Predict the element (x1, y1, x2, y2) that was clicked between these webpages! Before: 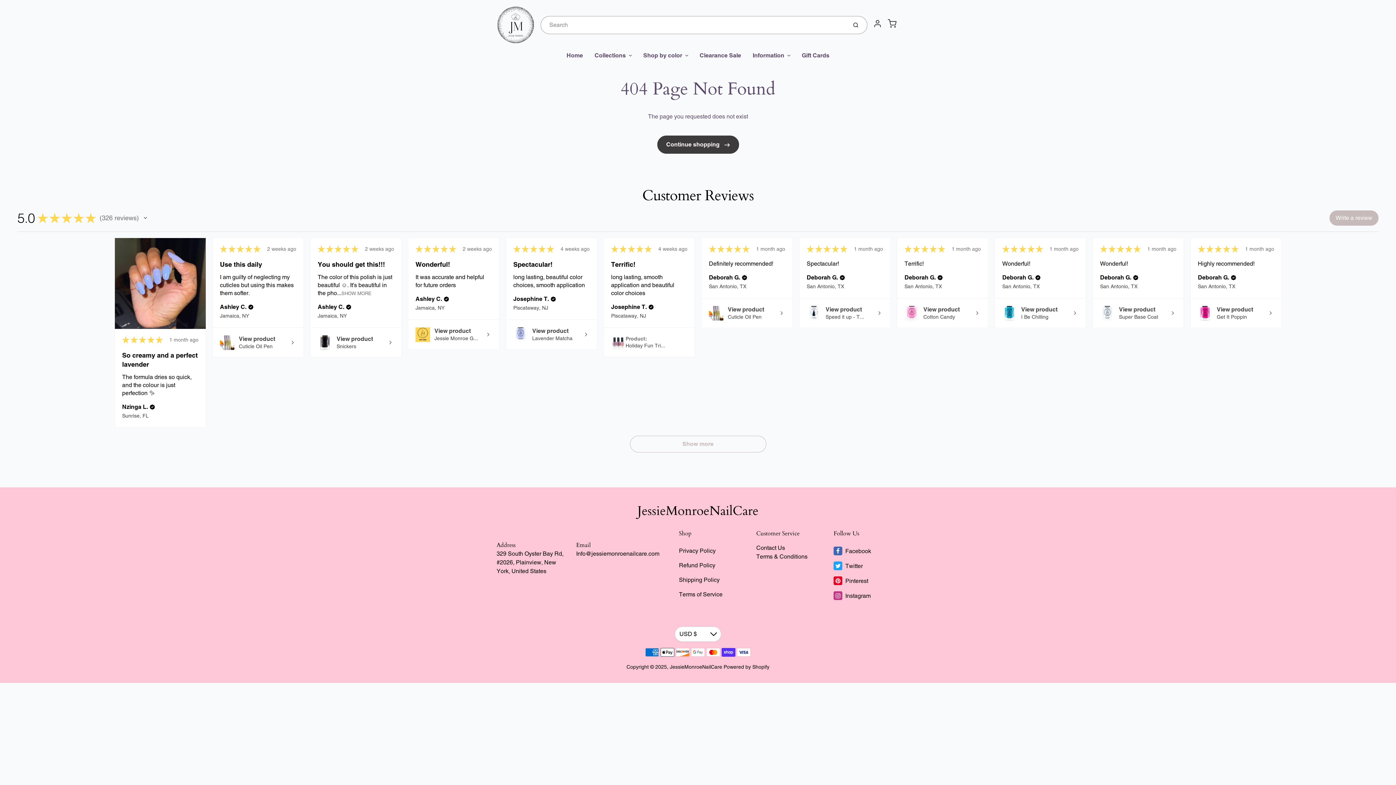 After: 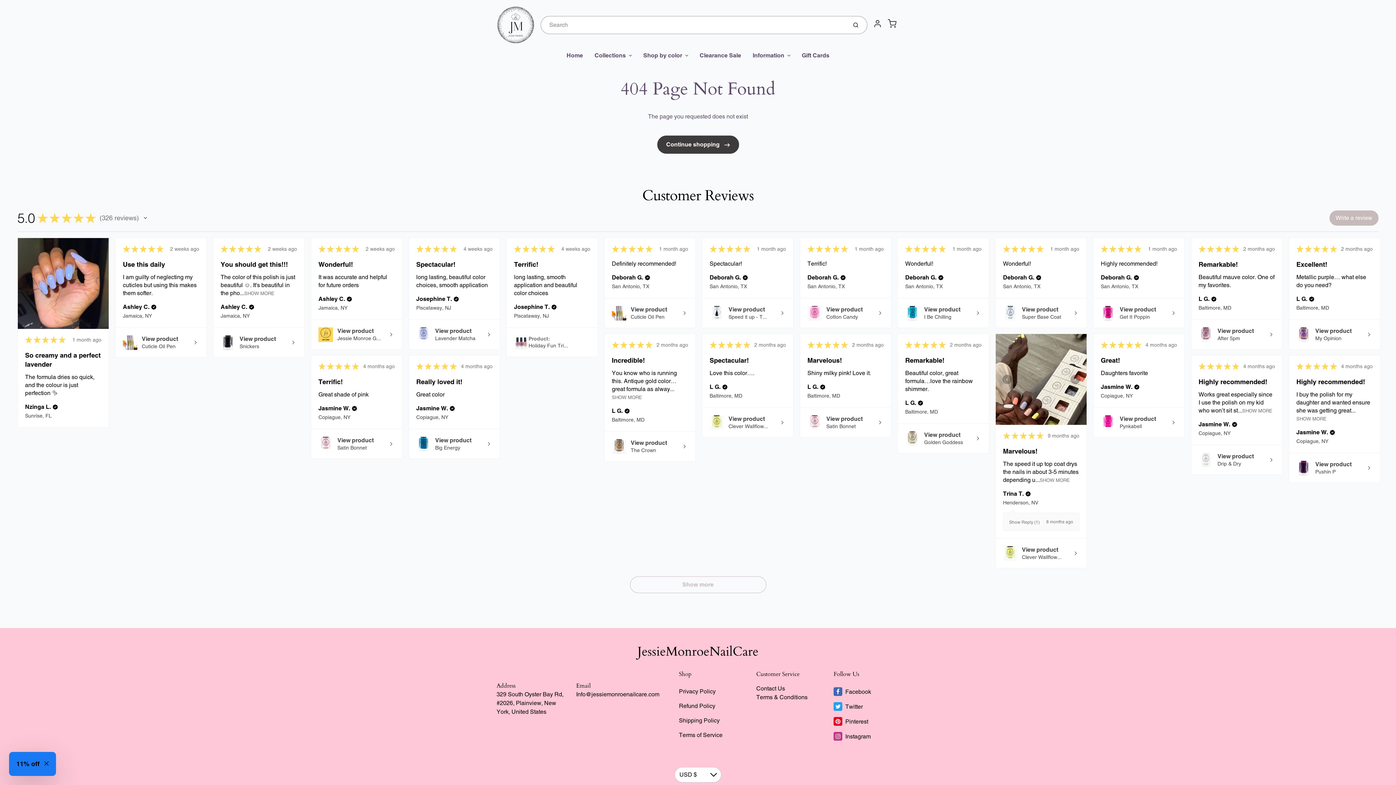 Action: bbox: (630, 436, 766, 452) label: Show more